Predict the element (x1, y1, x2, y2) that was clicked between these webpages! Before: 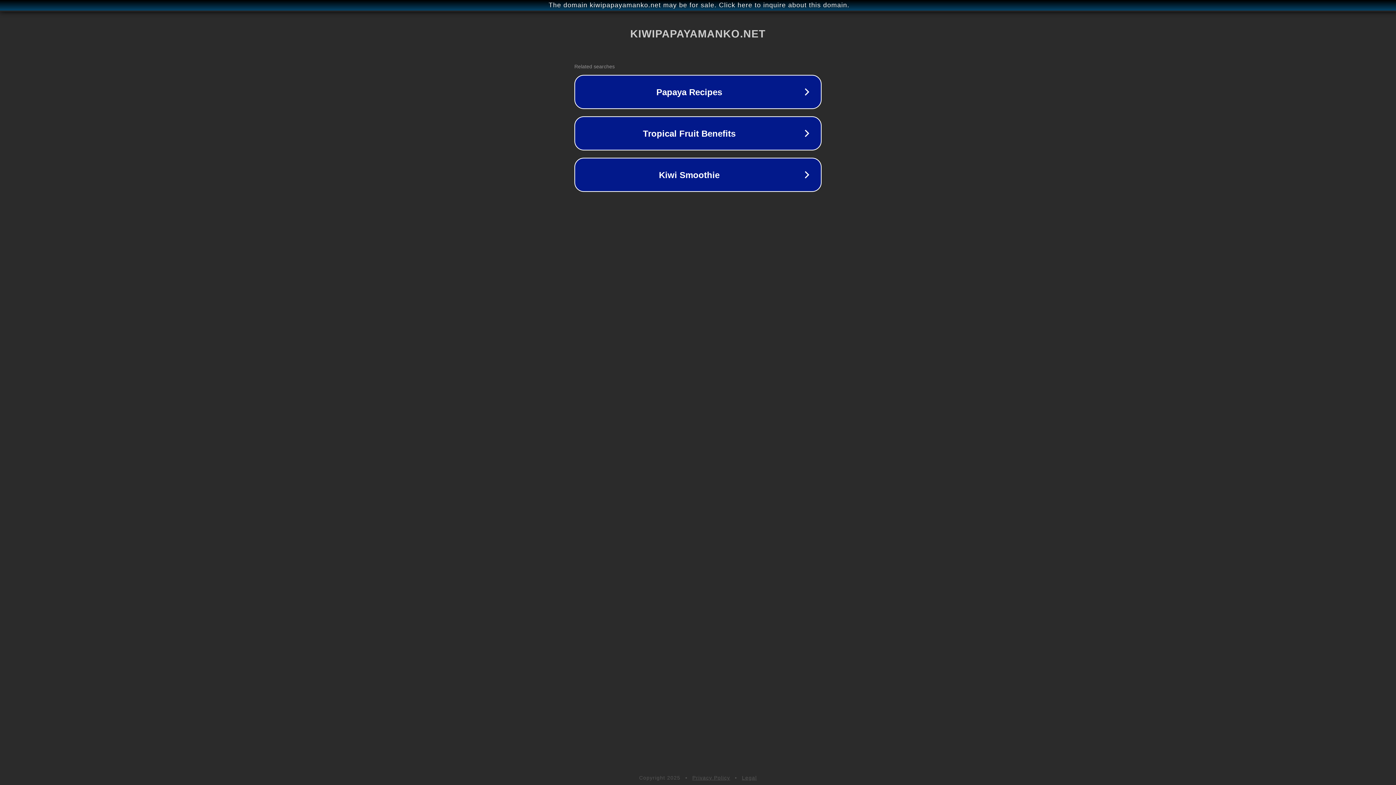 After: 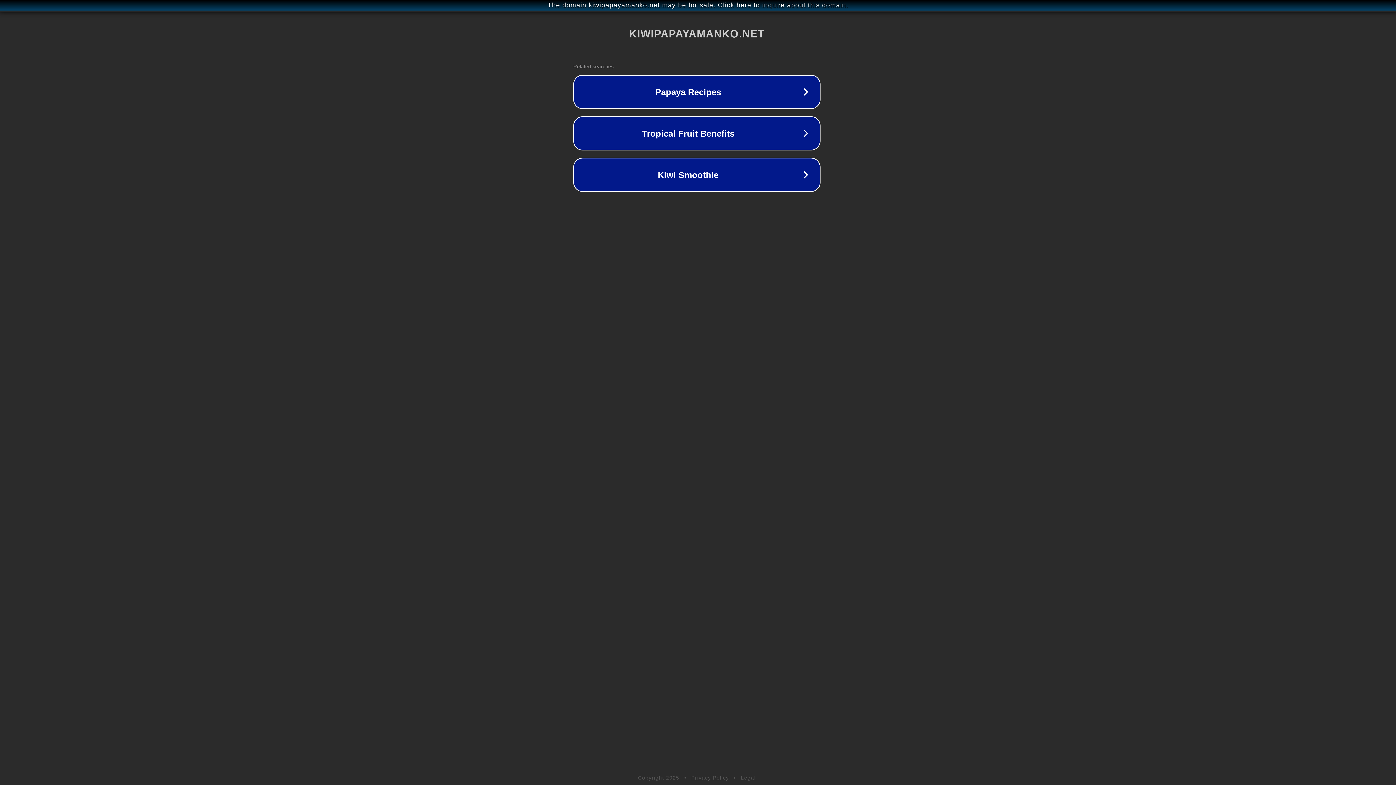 Action: label: The domain kiwipapayamanko.net may be for sale. Click here to inquire about this domain. bbox: (1, 1, 1397, 9)